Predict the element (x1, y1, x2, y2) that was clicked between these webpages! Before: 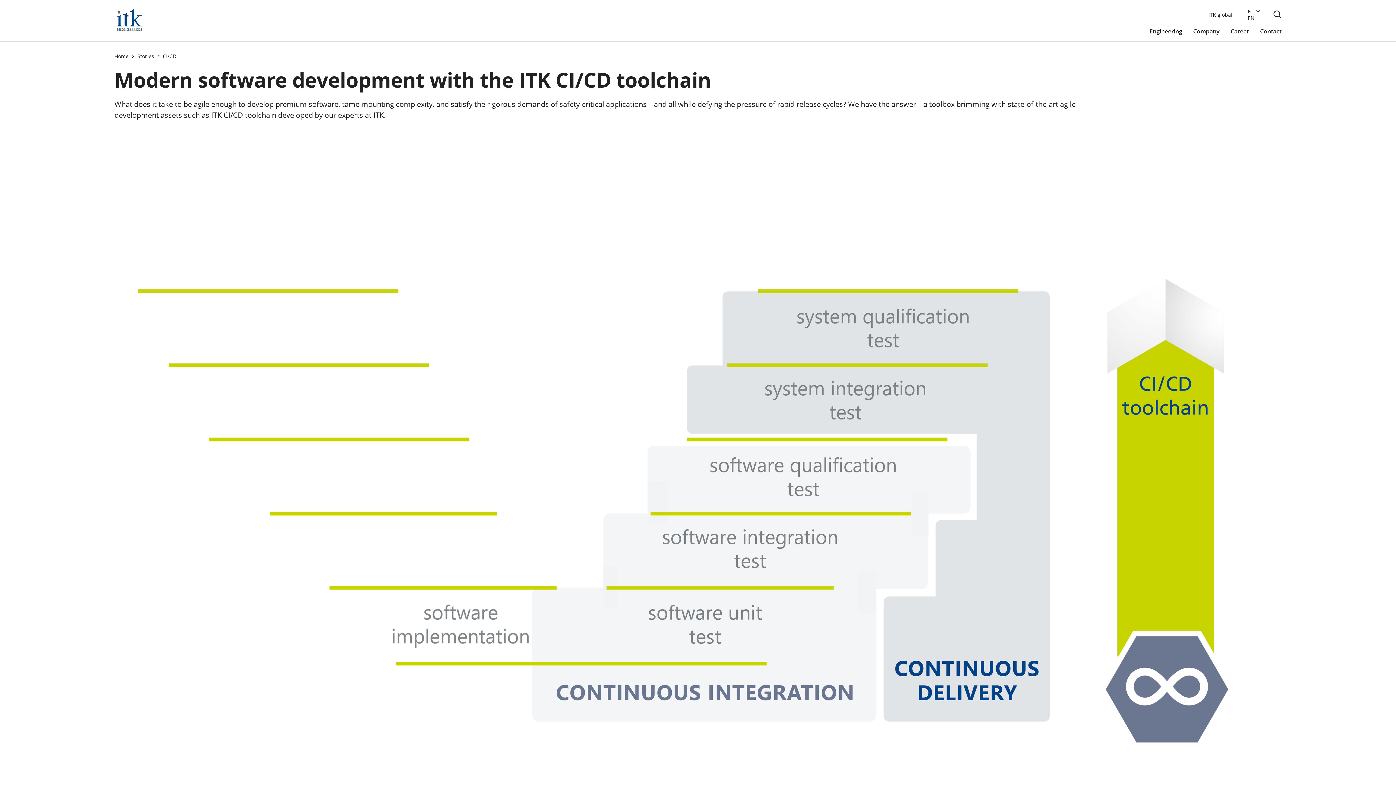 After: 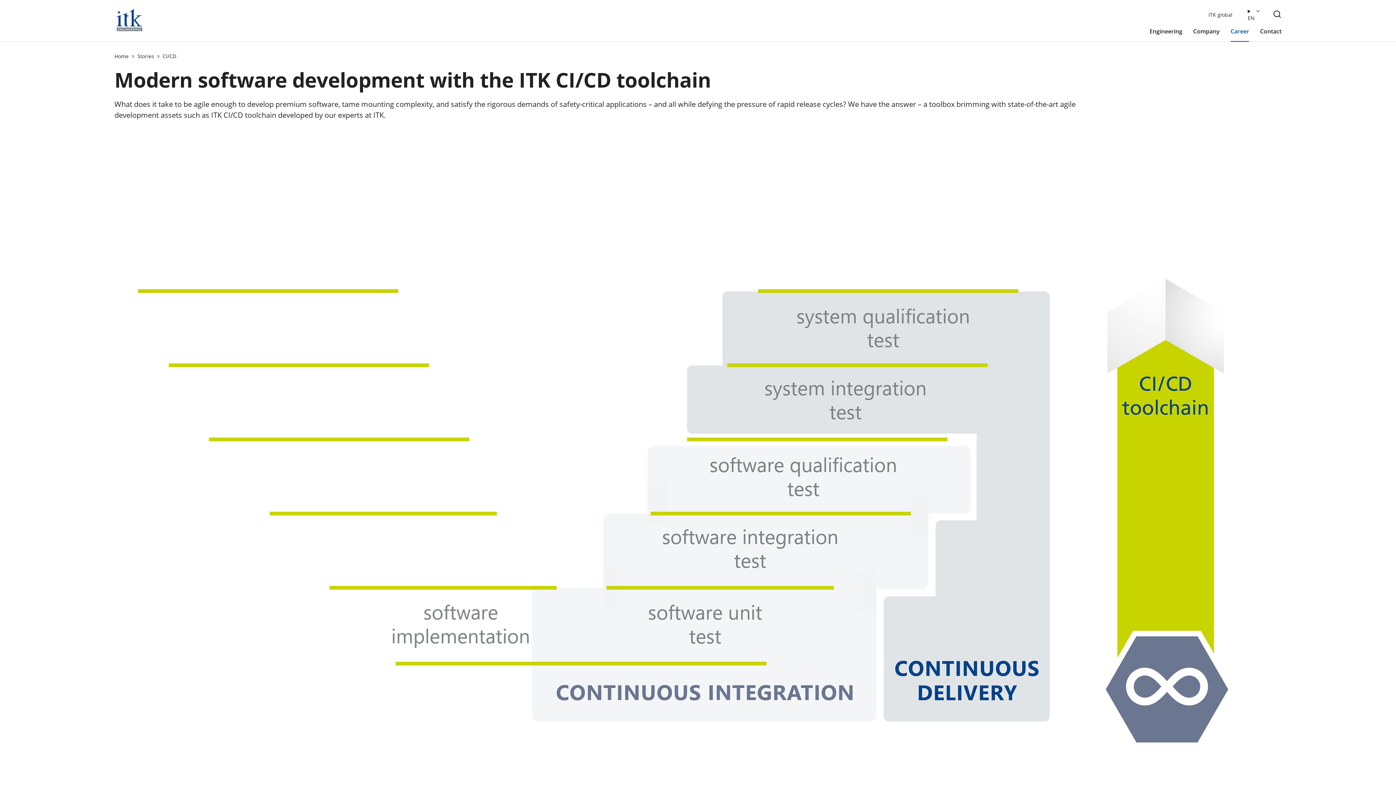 Action: bbox: (1230, 27, 1249, 40) label: Career